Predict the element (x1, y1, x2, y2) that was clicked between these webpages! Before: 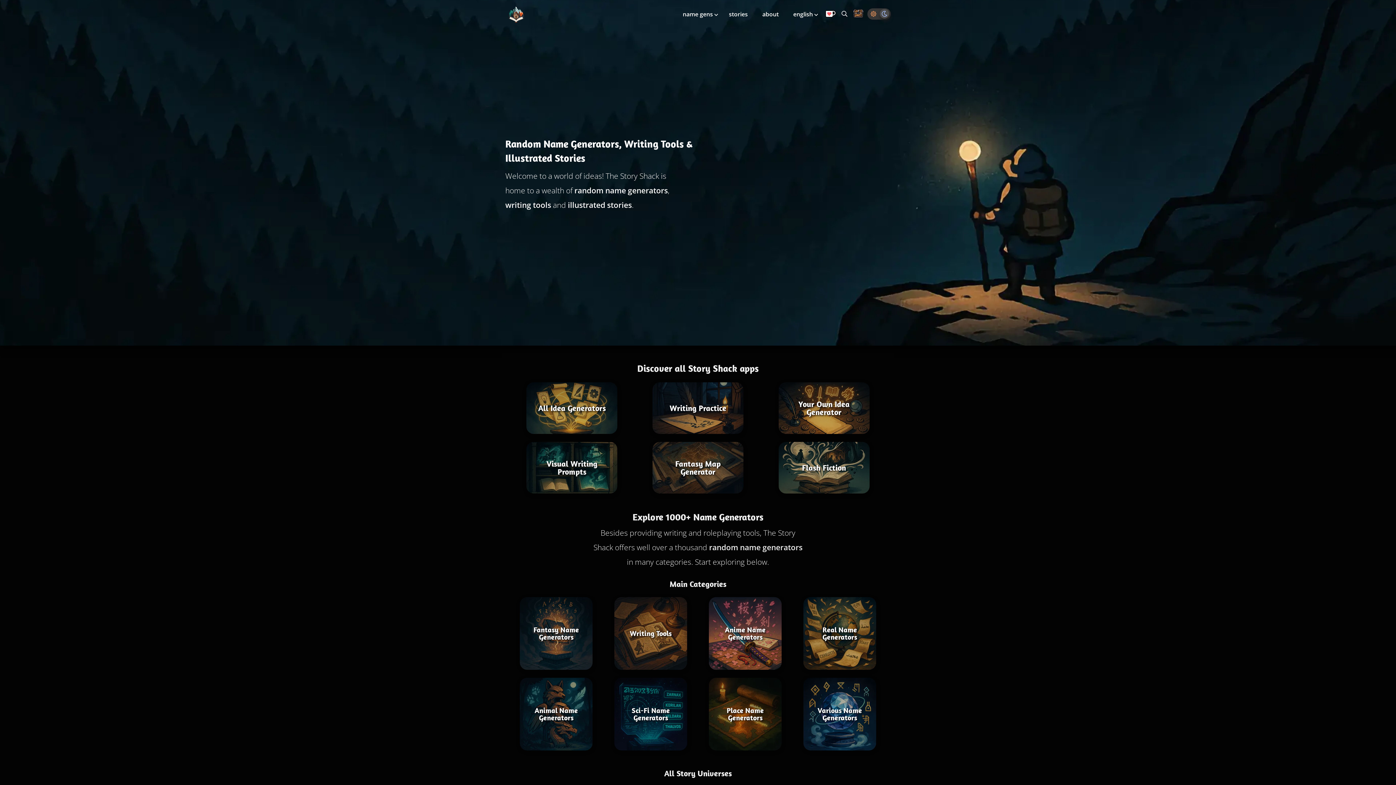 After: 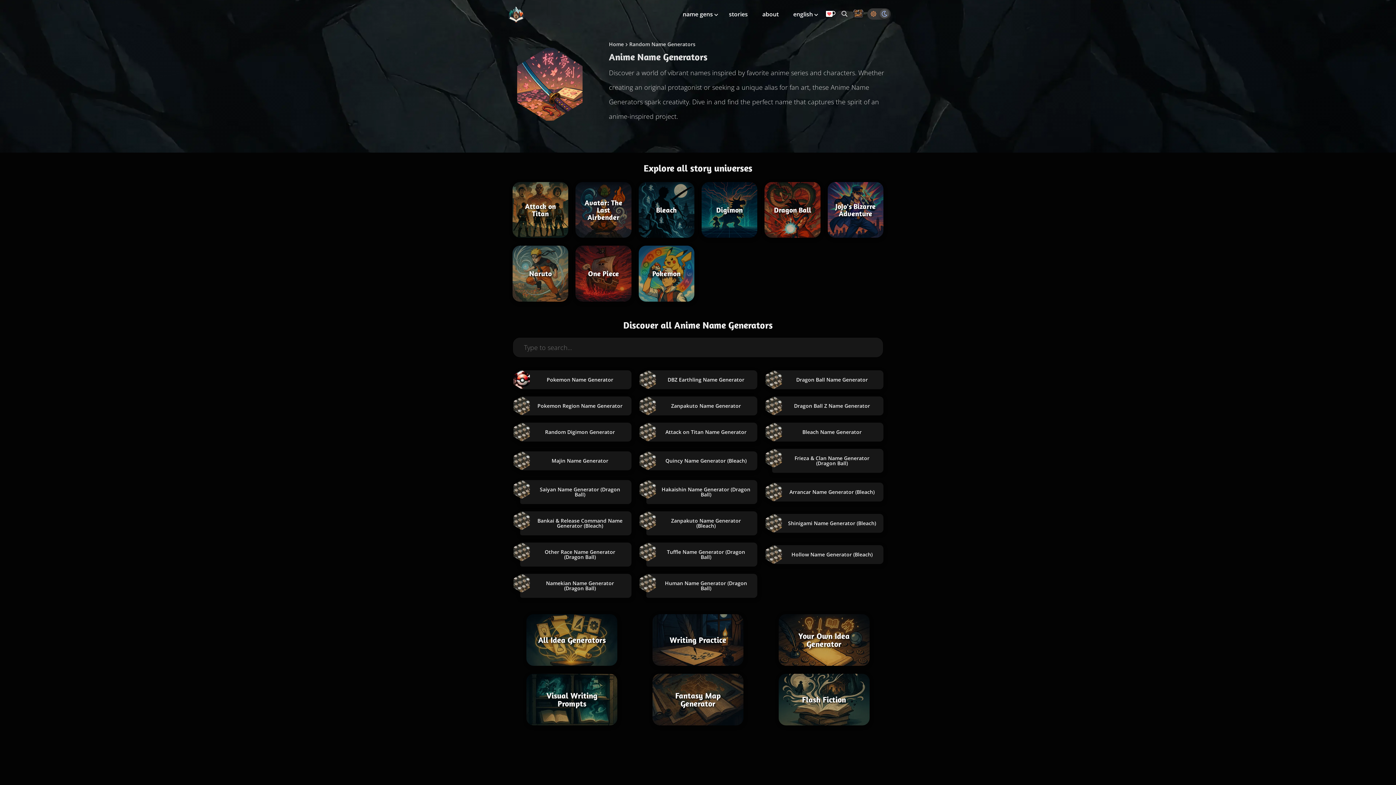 Action: label: Anime Name Generators bbox: (709, 597, 781, 670)